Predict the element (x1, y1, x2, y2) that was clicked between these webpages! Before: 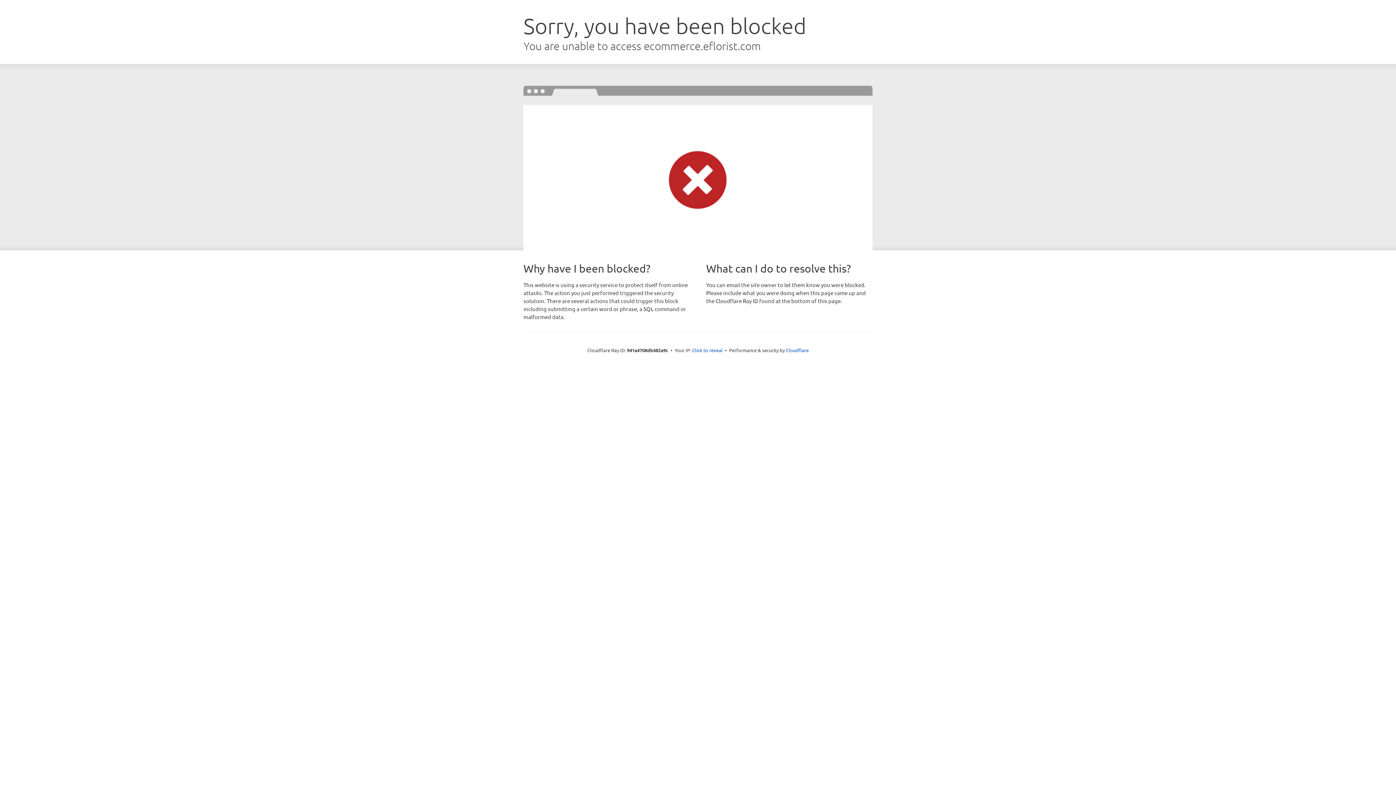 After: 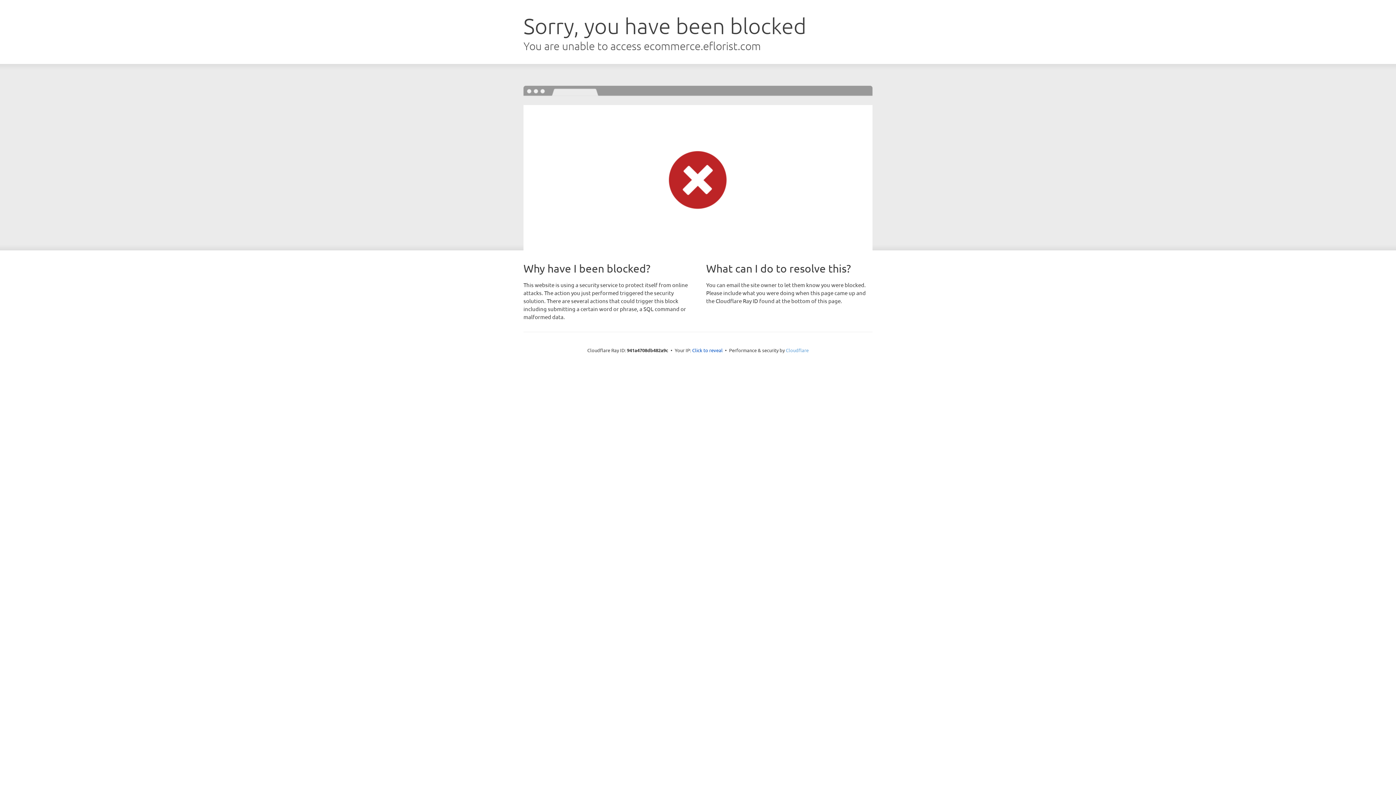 Action: label: Cloudflare bbox: (786, 347, 808, 353)